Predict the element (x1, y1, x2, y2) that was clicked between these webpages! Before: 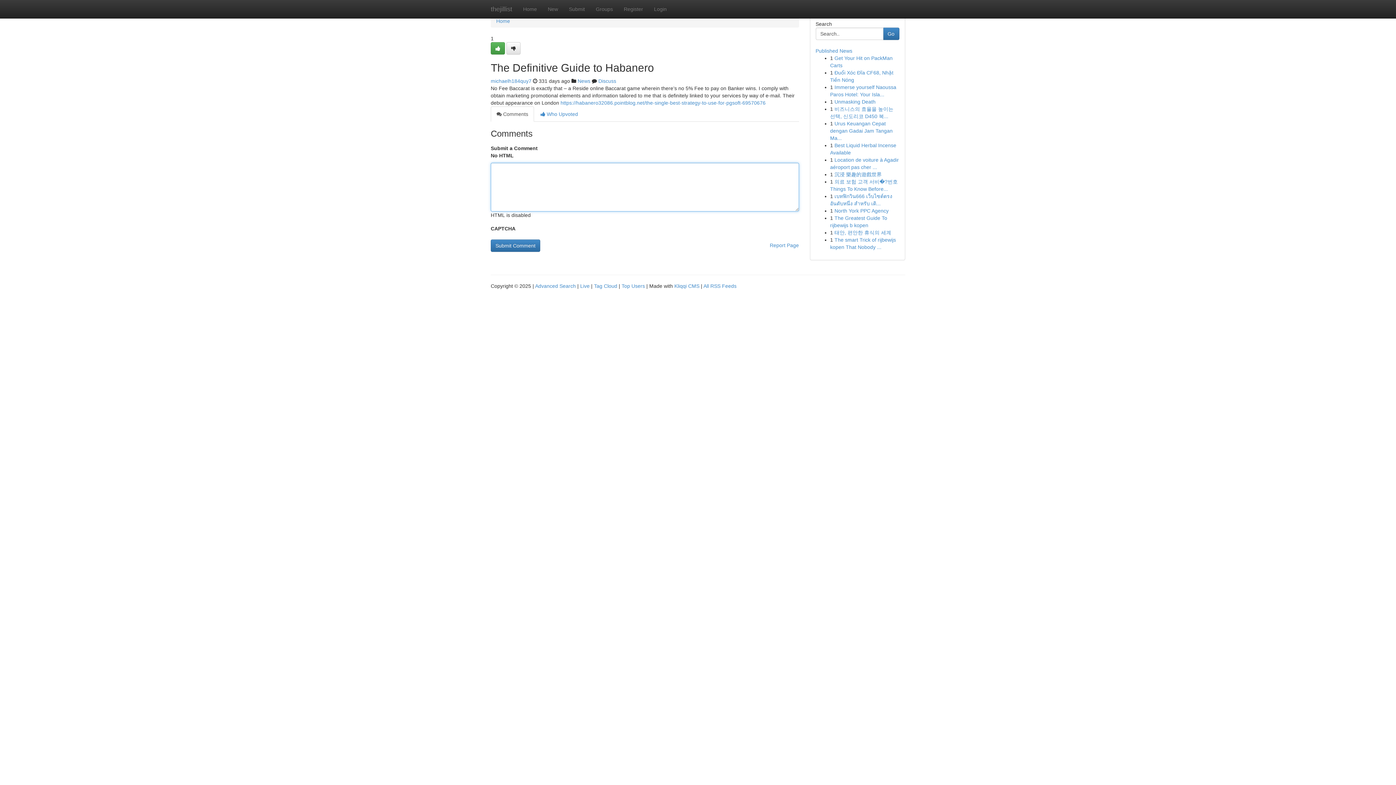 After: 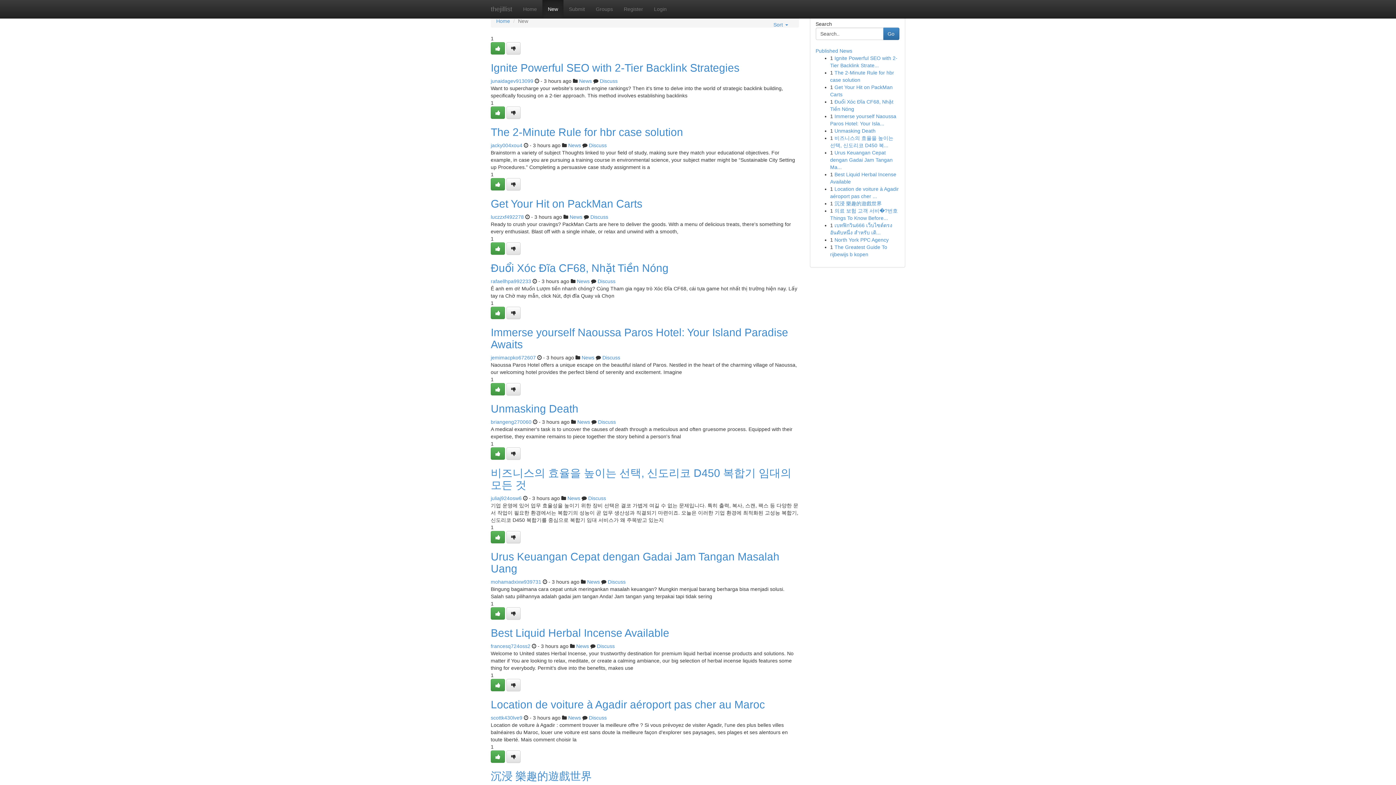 Action: label: New bbox: (542, 0, 563, 18)